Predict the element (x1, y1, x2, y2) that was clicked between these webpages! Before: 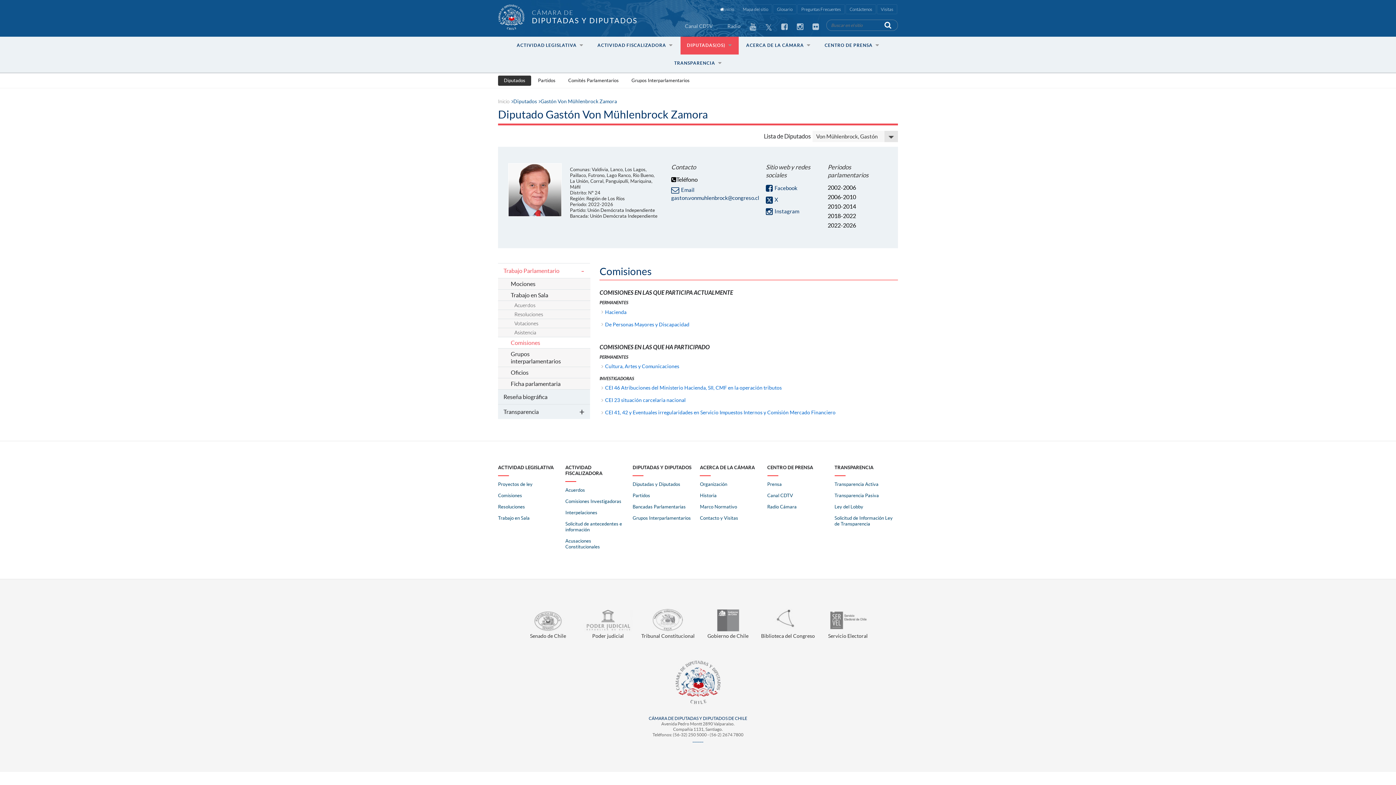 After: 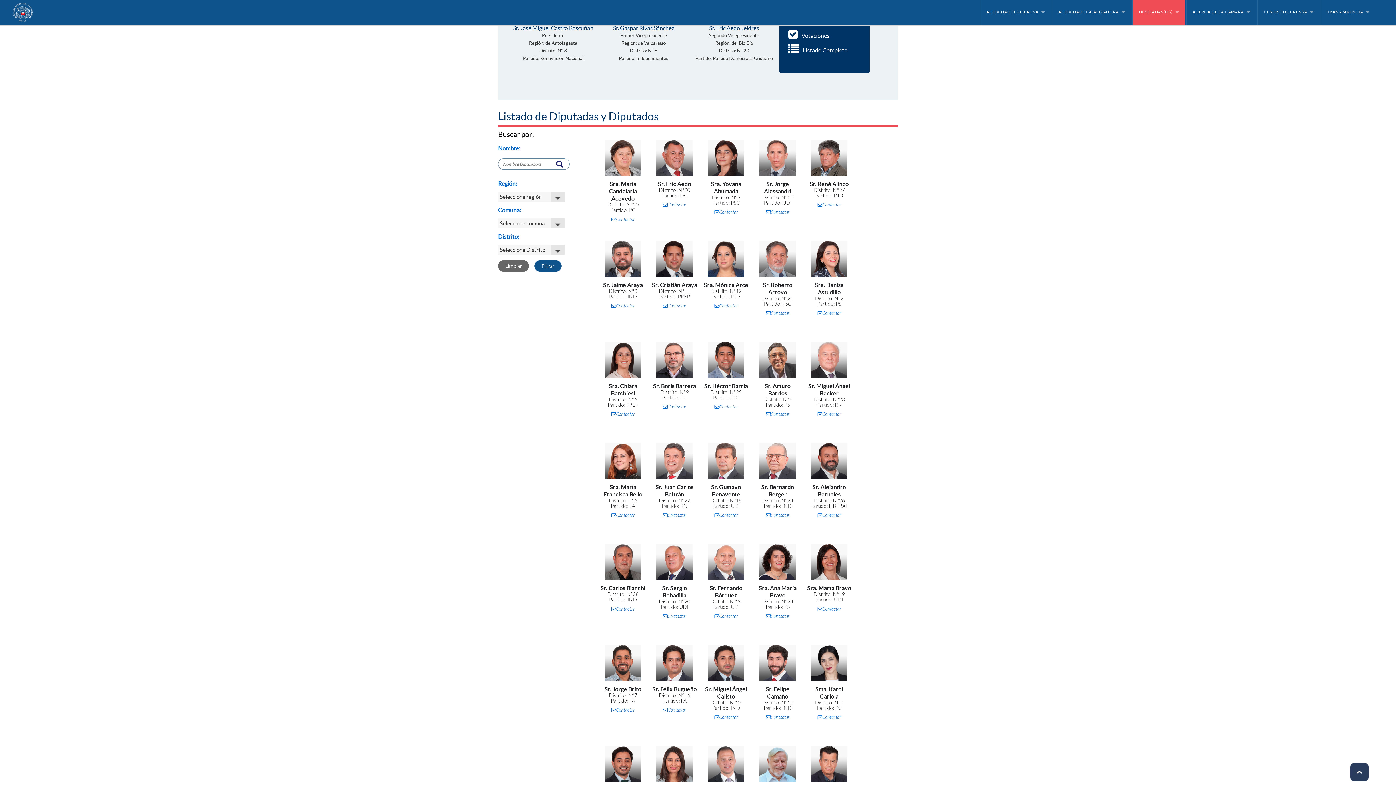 Action: bbox: (511, 98, 537, 104) label: Diputados